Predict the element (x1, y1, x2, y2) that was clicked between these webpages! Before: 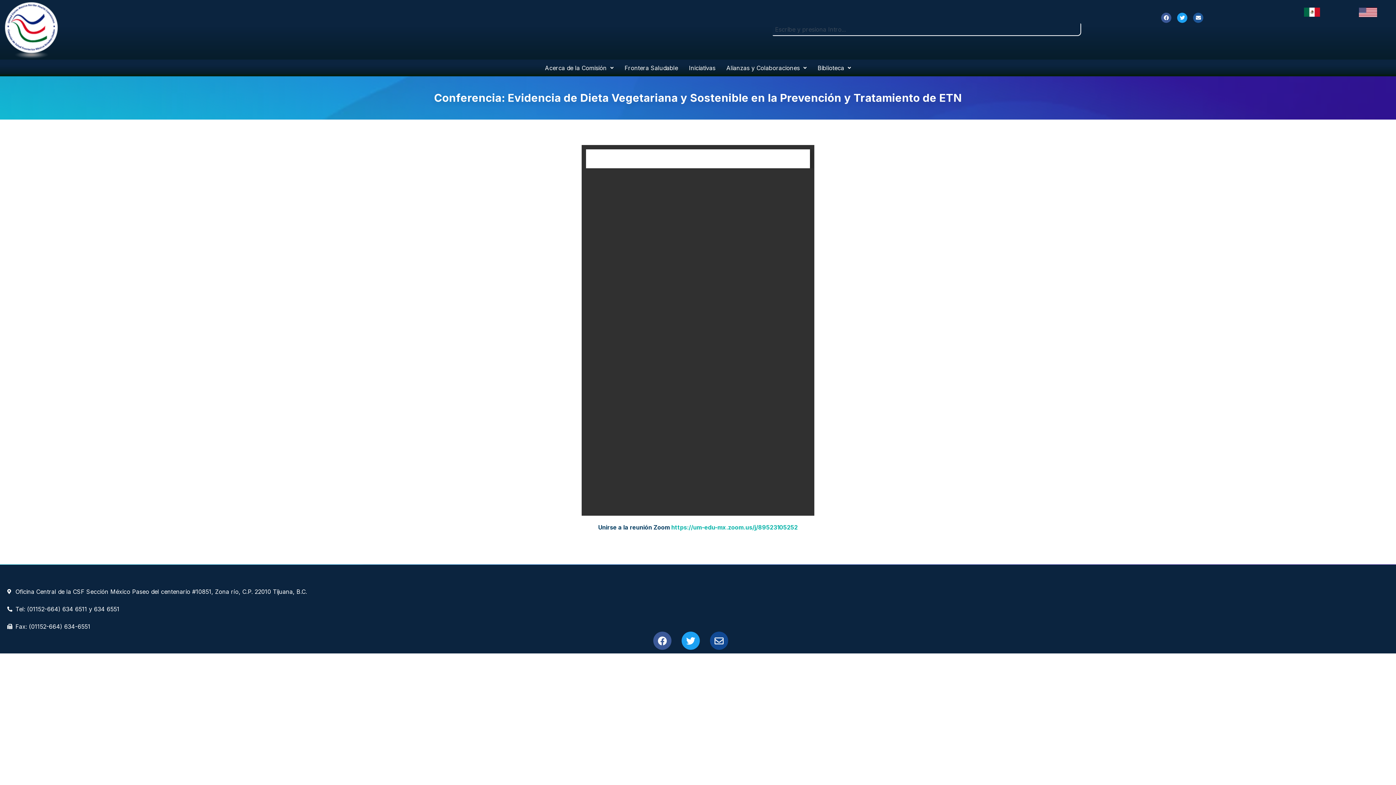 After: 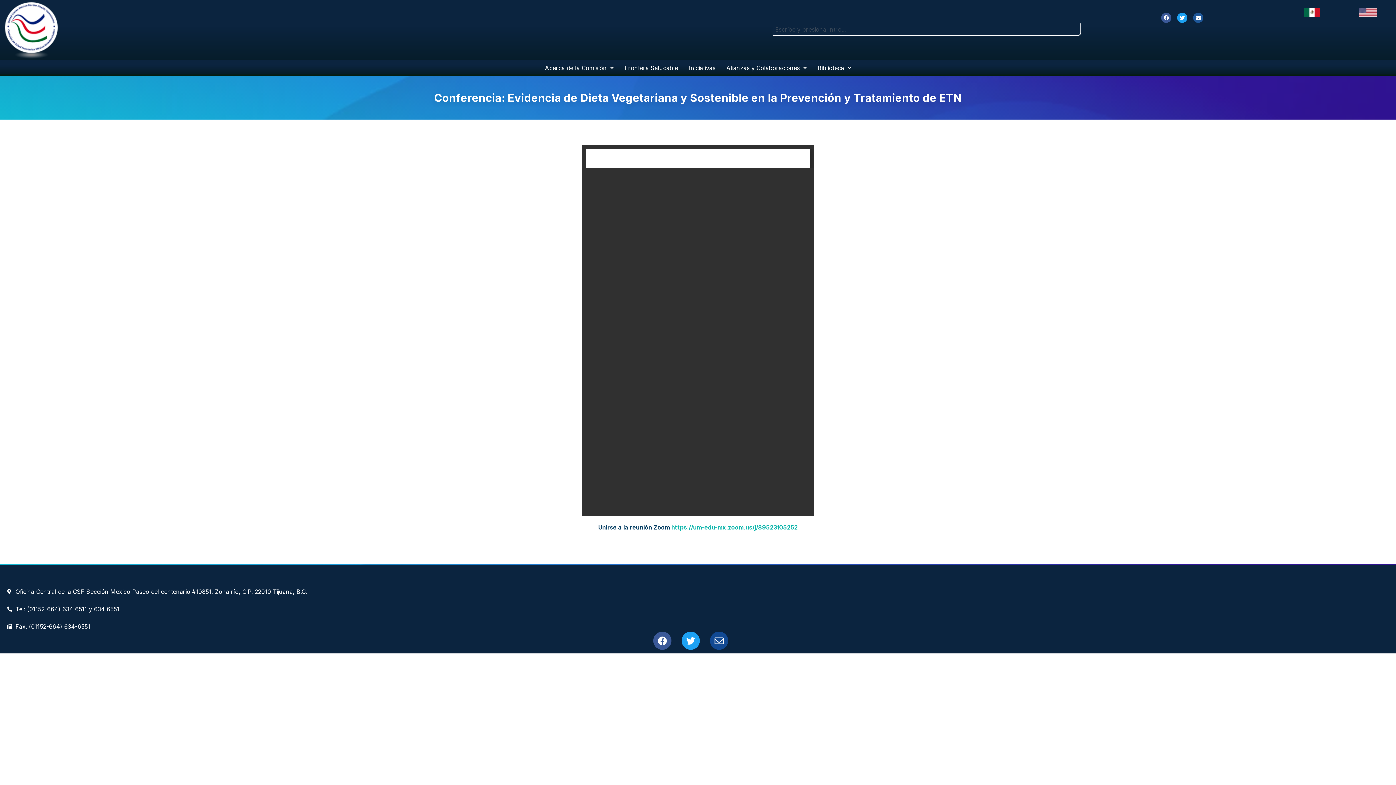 Action: bbox: (1359, 6, 1377, 16)